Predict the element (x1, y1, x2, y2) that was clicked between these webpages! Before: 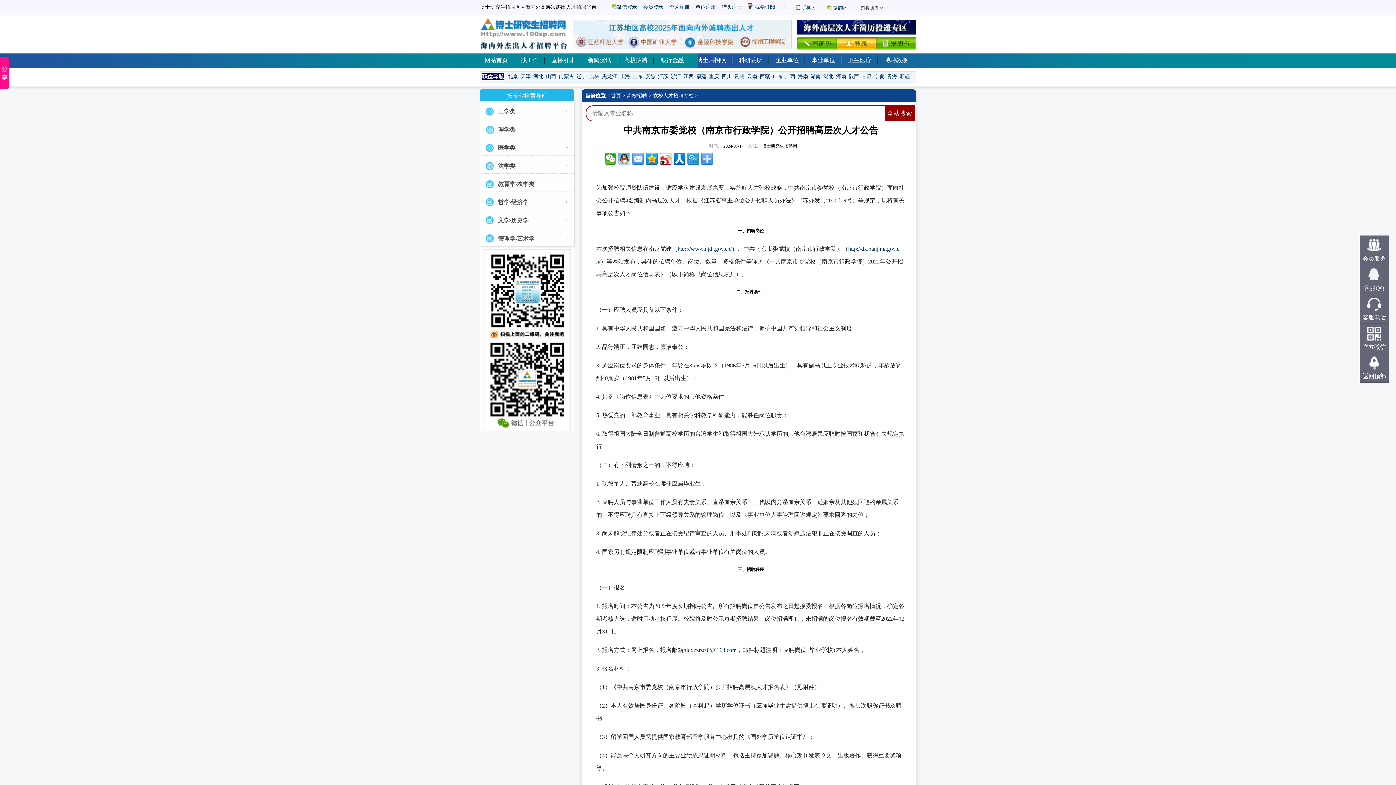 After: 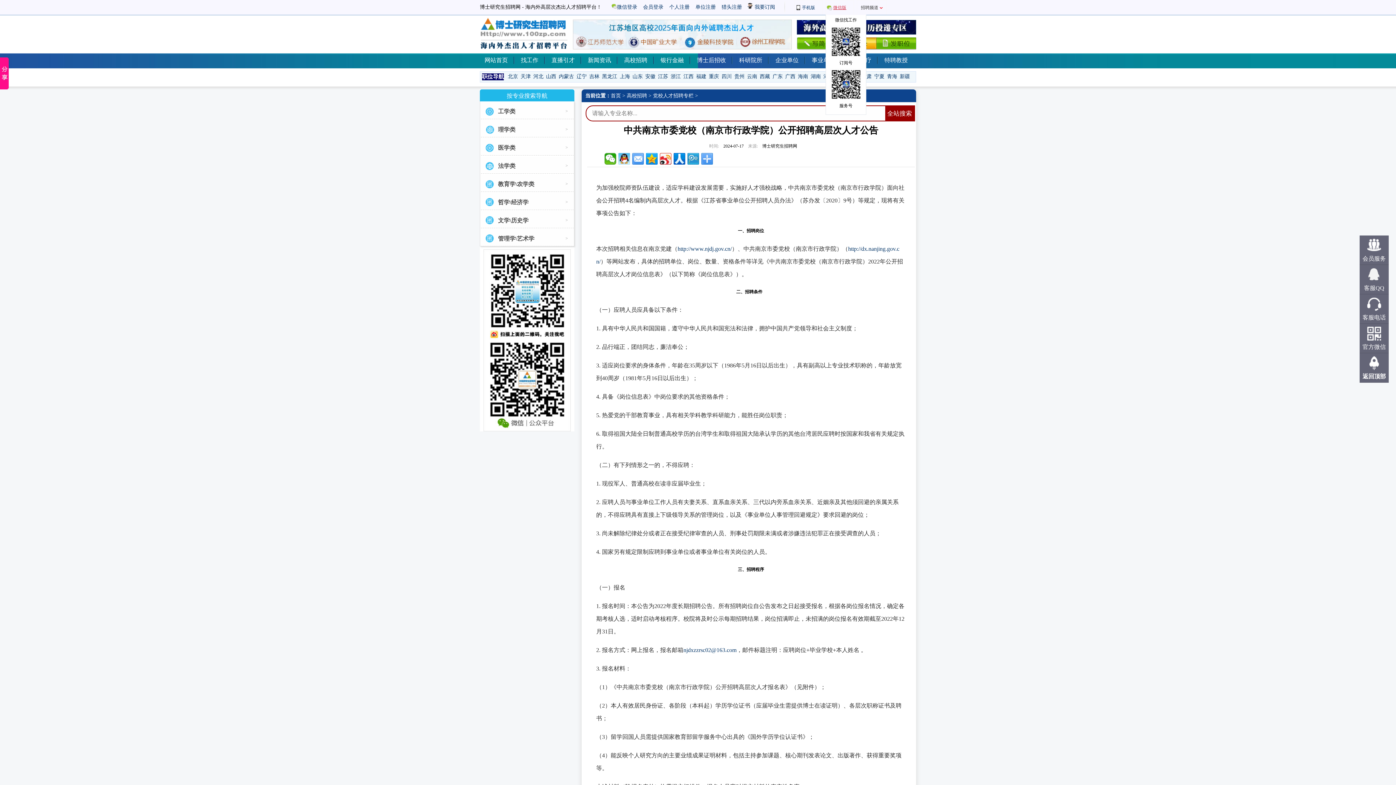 Action: label: 微信版 bbox: (833, 5, 846, 10)